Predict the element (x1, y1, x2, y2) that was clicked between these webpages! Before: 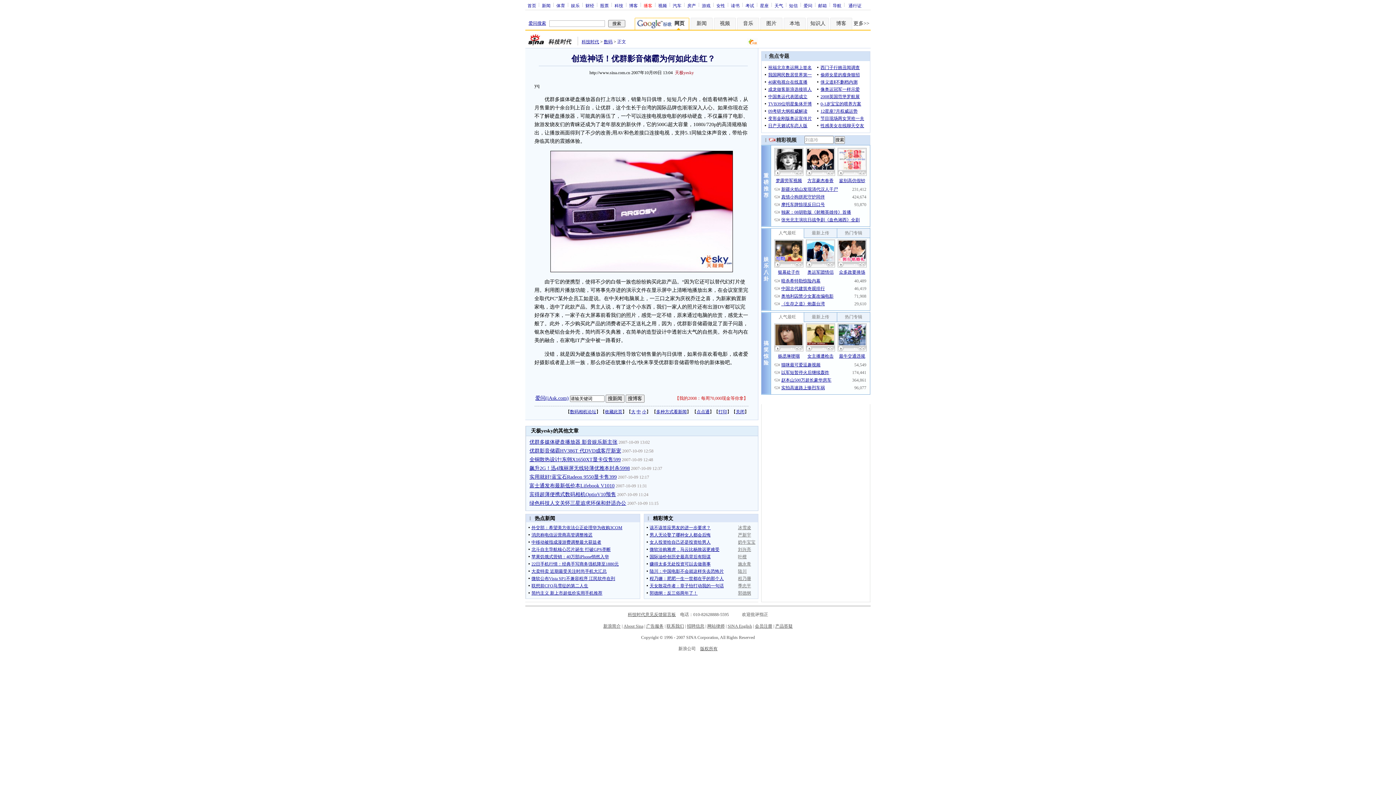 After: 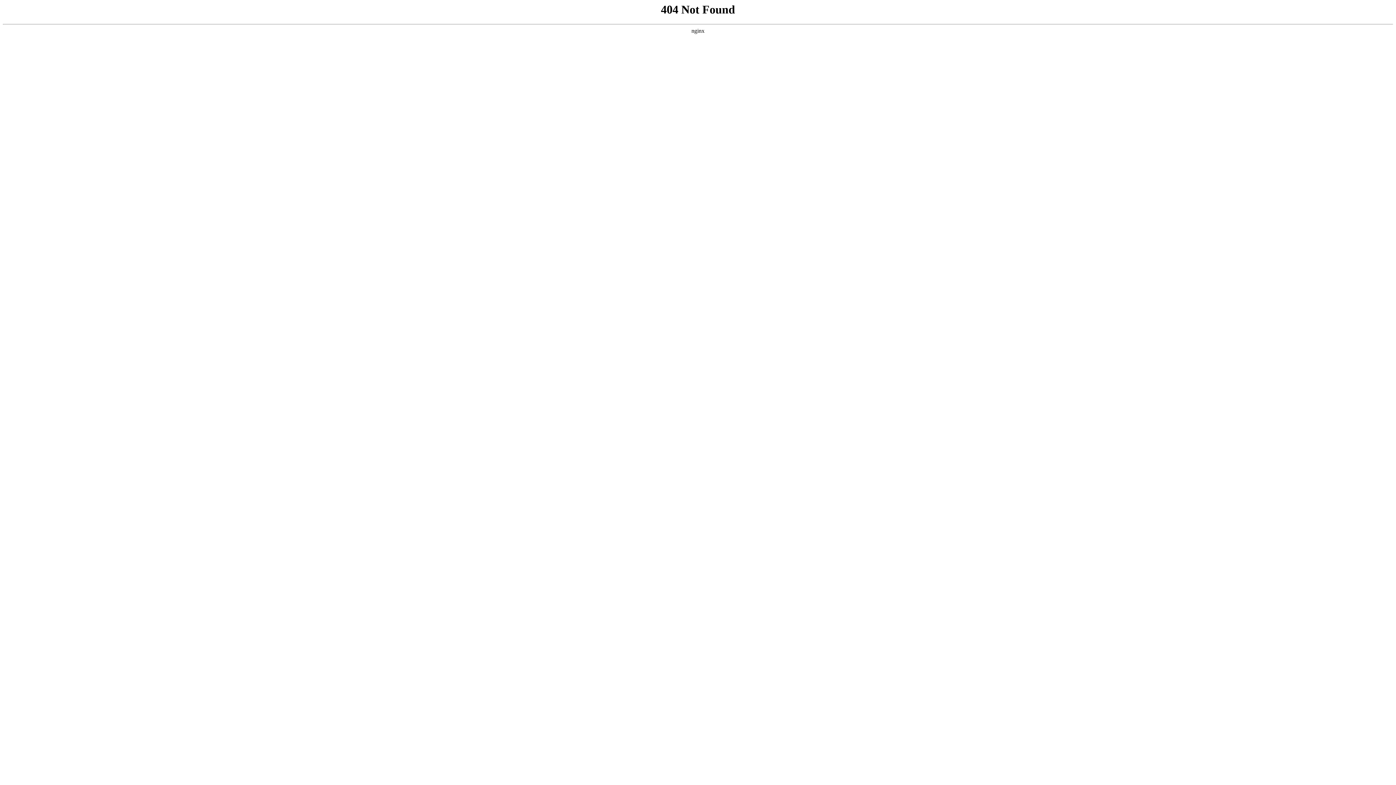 Action: label: 广告服务 bbox: (646, 624, 663, 629)